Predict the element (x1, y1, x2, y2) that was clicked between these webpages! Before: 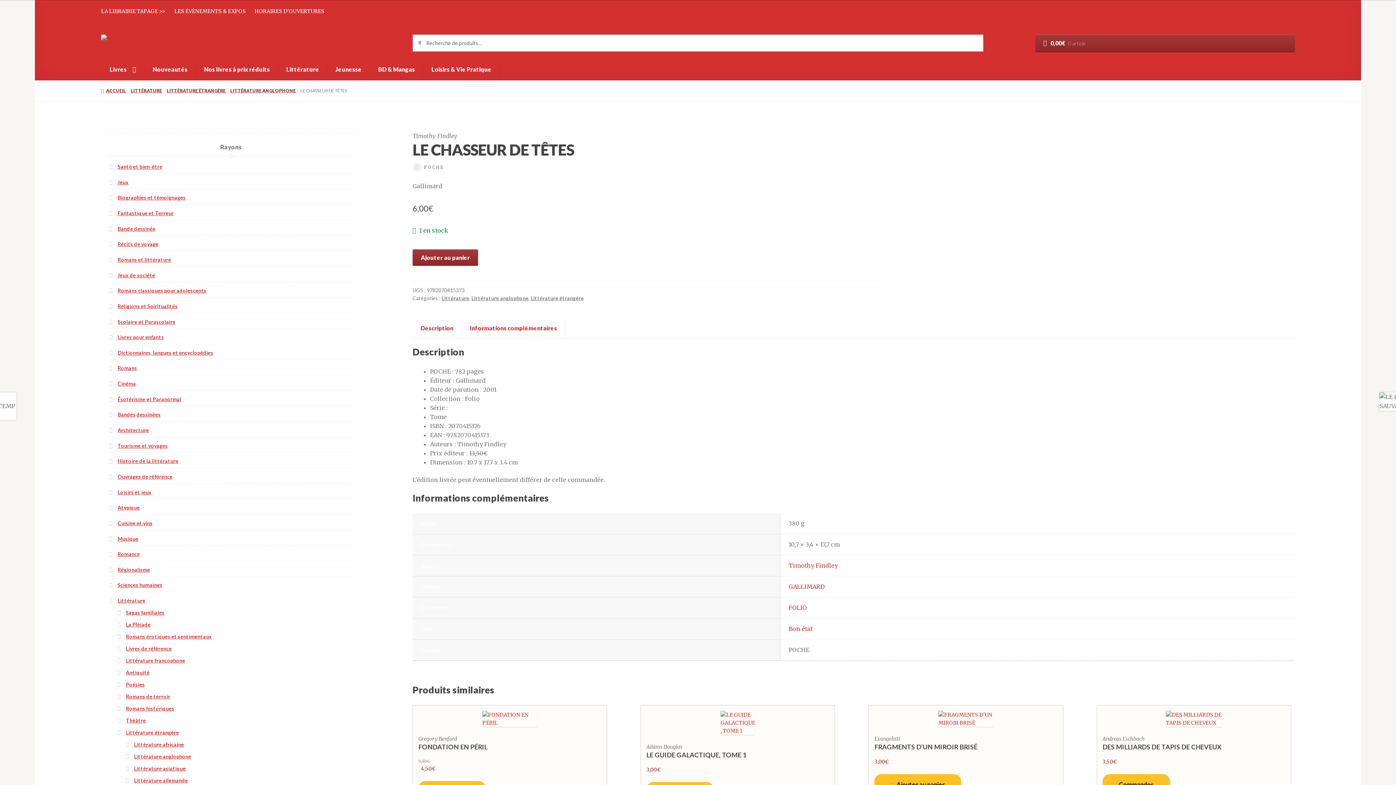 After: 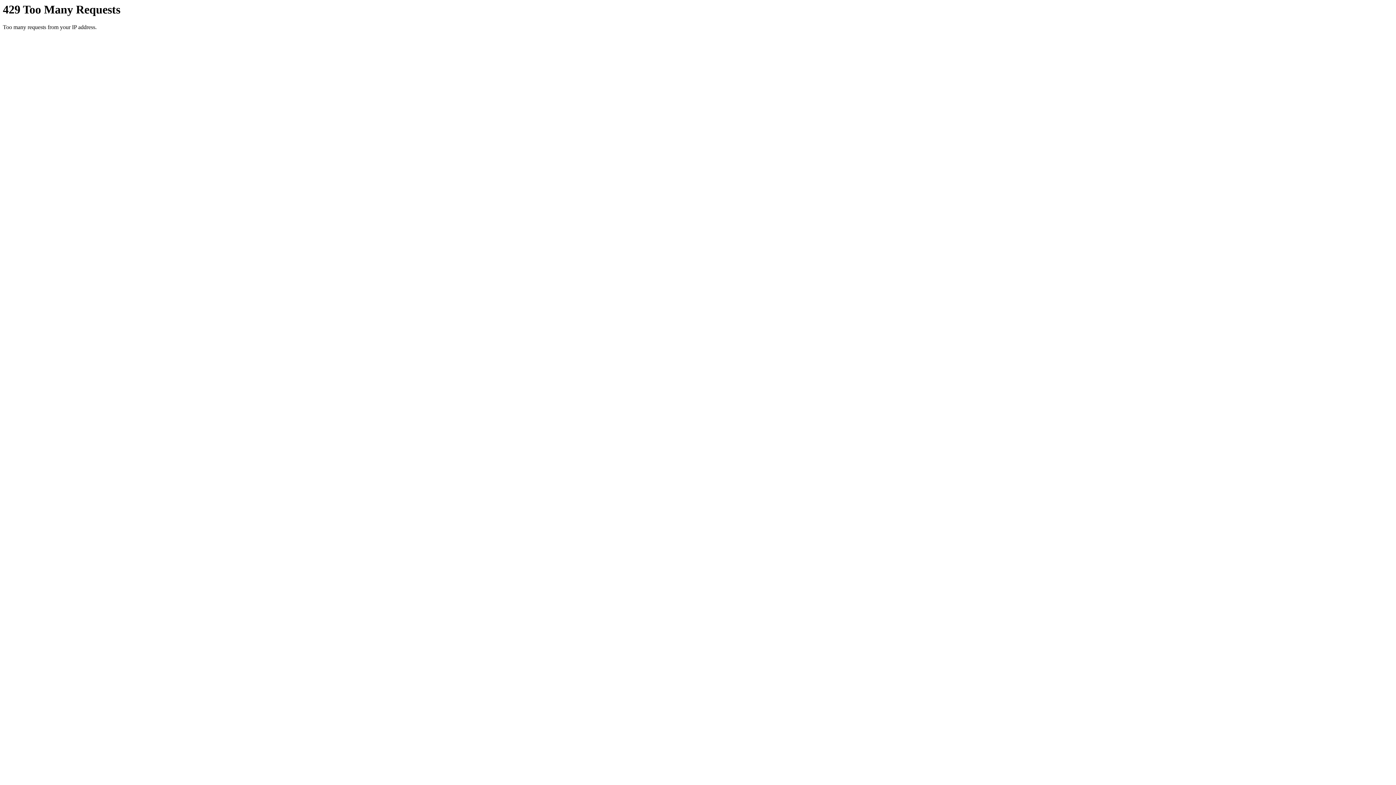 Action: bbox: (125, 621, 150, 628) label: La Pléiade